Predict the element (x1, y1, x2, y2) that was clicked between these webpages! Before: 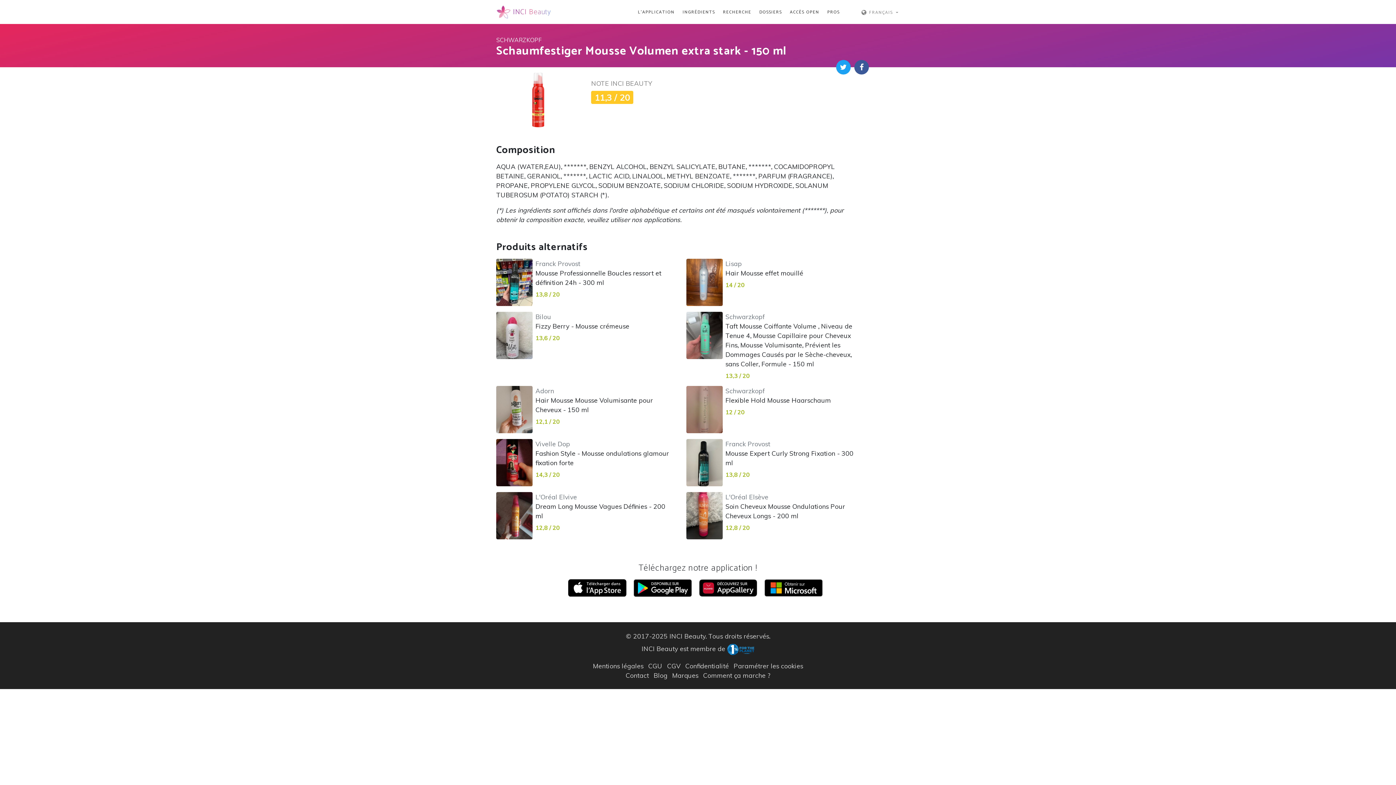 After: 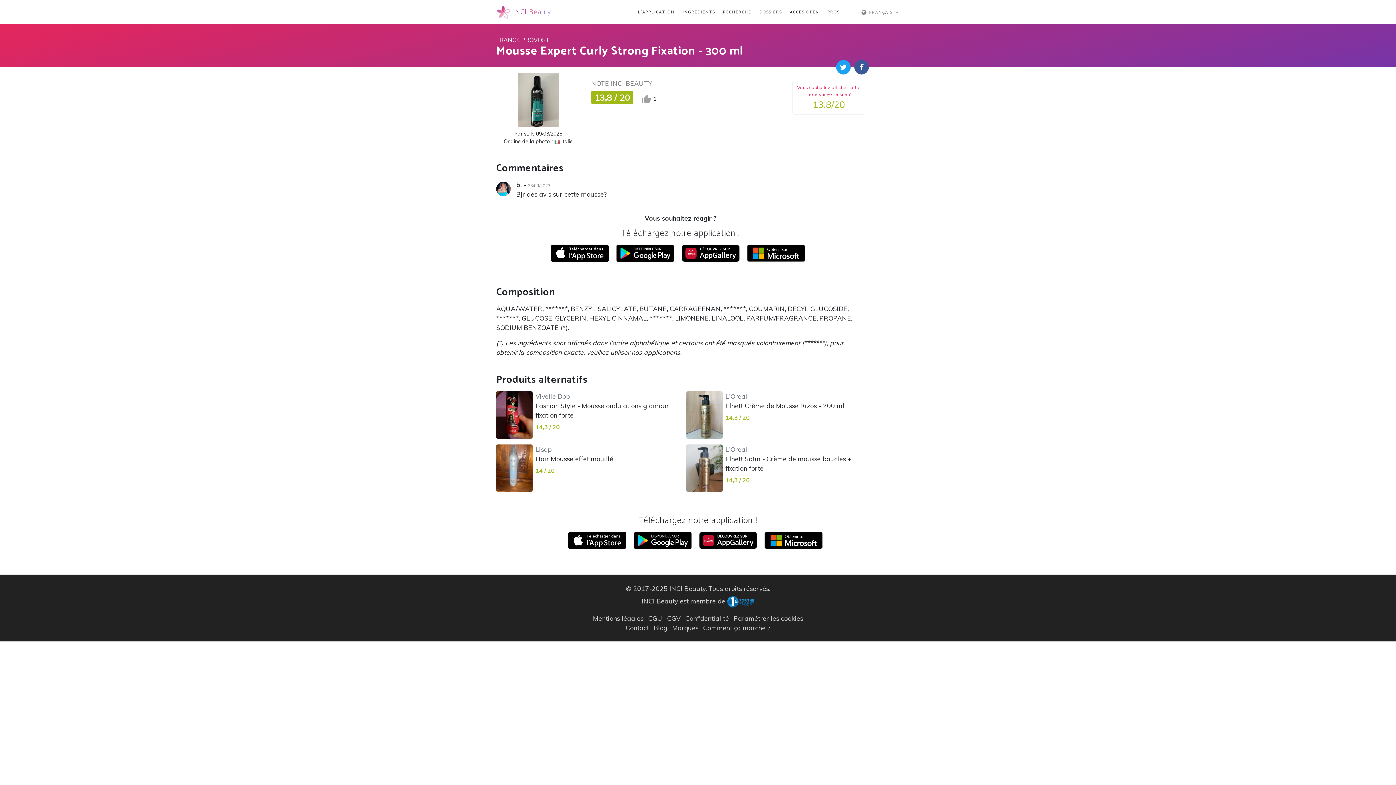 Action: label: Franck Provost
Mousse Expert Curly Strong Fixation - 300 ml bbox: (725, 439, 862, 466)